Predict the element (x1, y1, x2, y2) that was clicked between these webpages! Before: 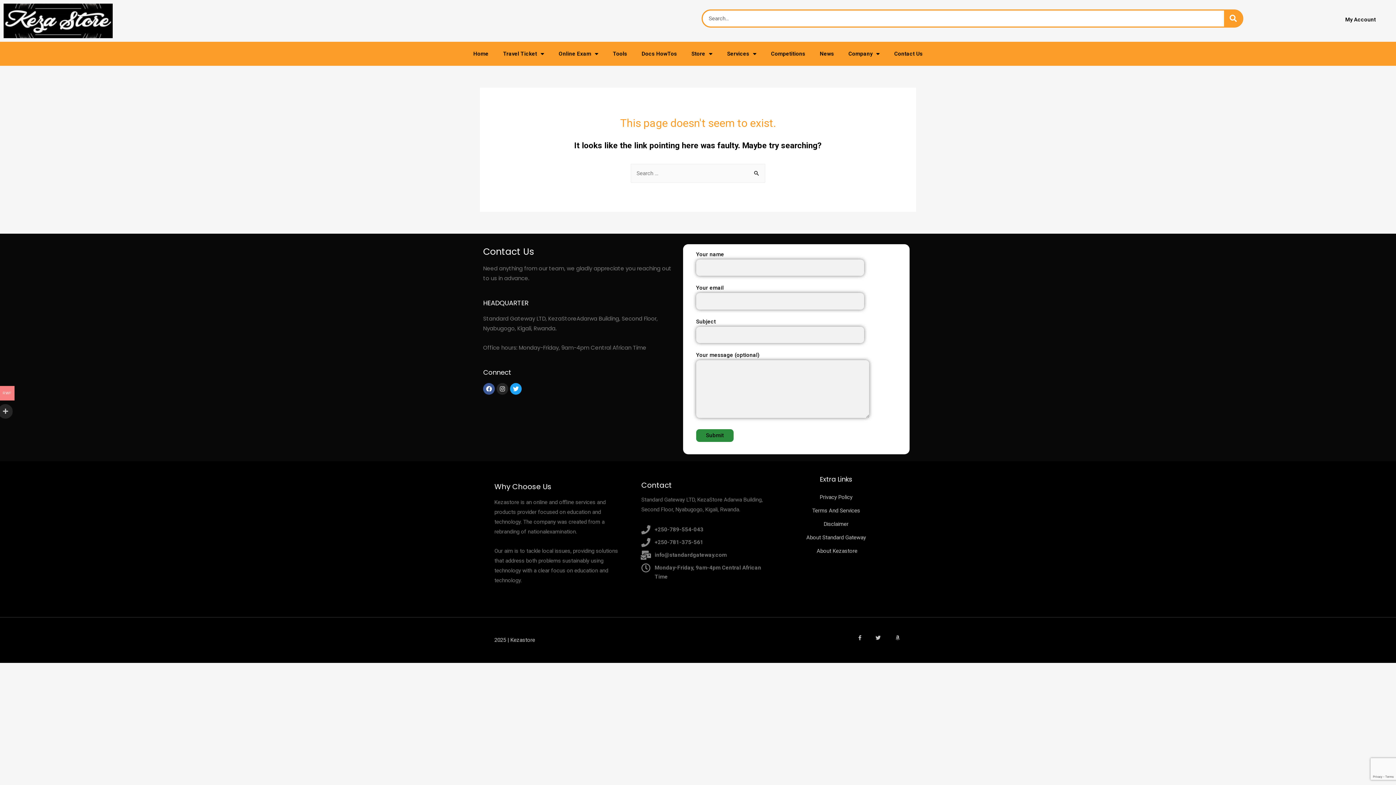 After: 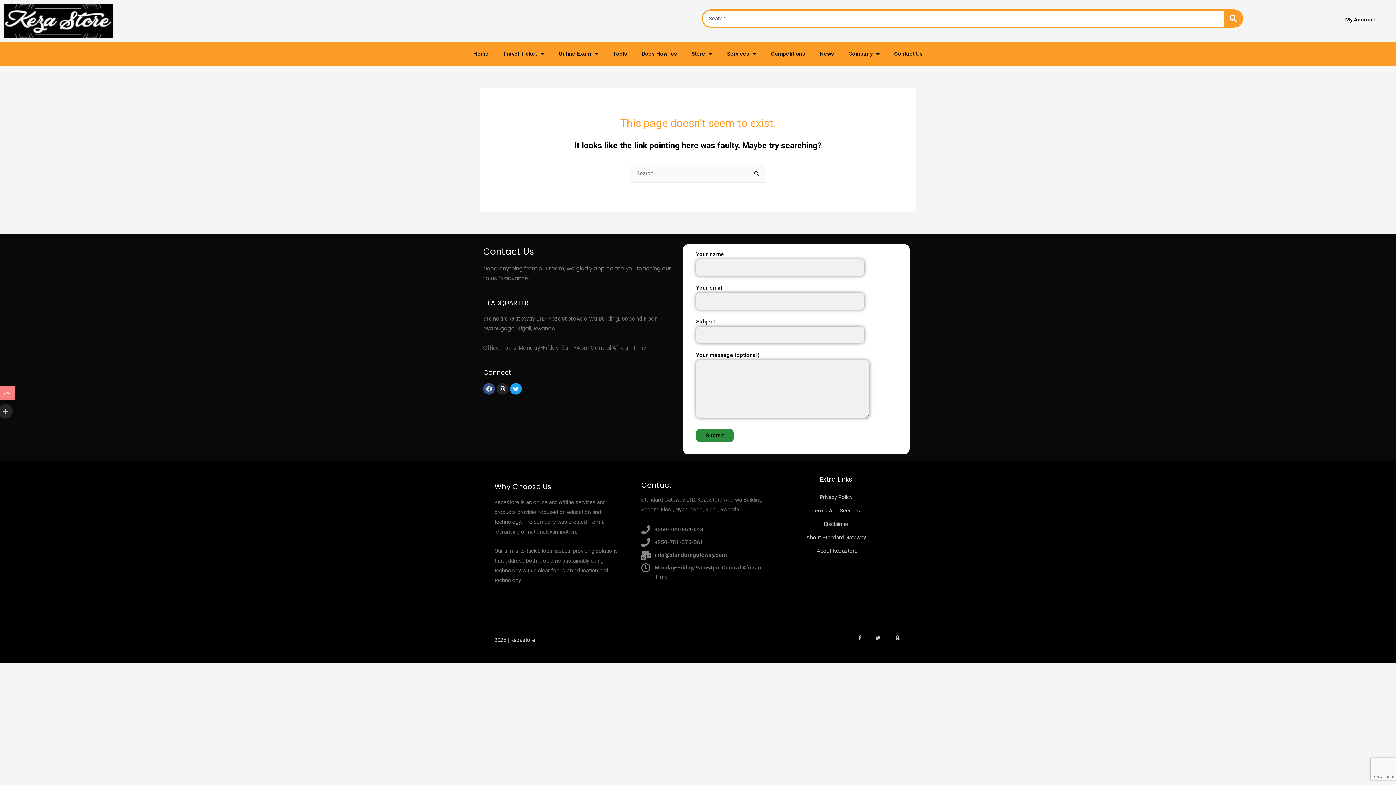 Action: label: Facebook bbox: (483, 383, 494, 395)